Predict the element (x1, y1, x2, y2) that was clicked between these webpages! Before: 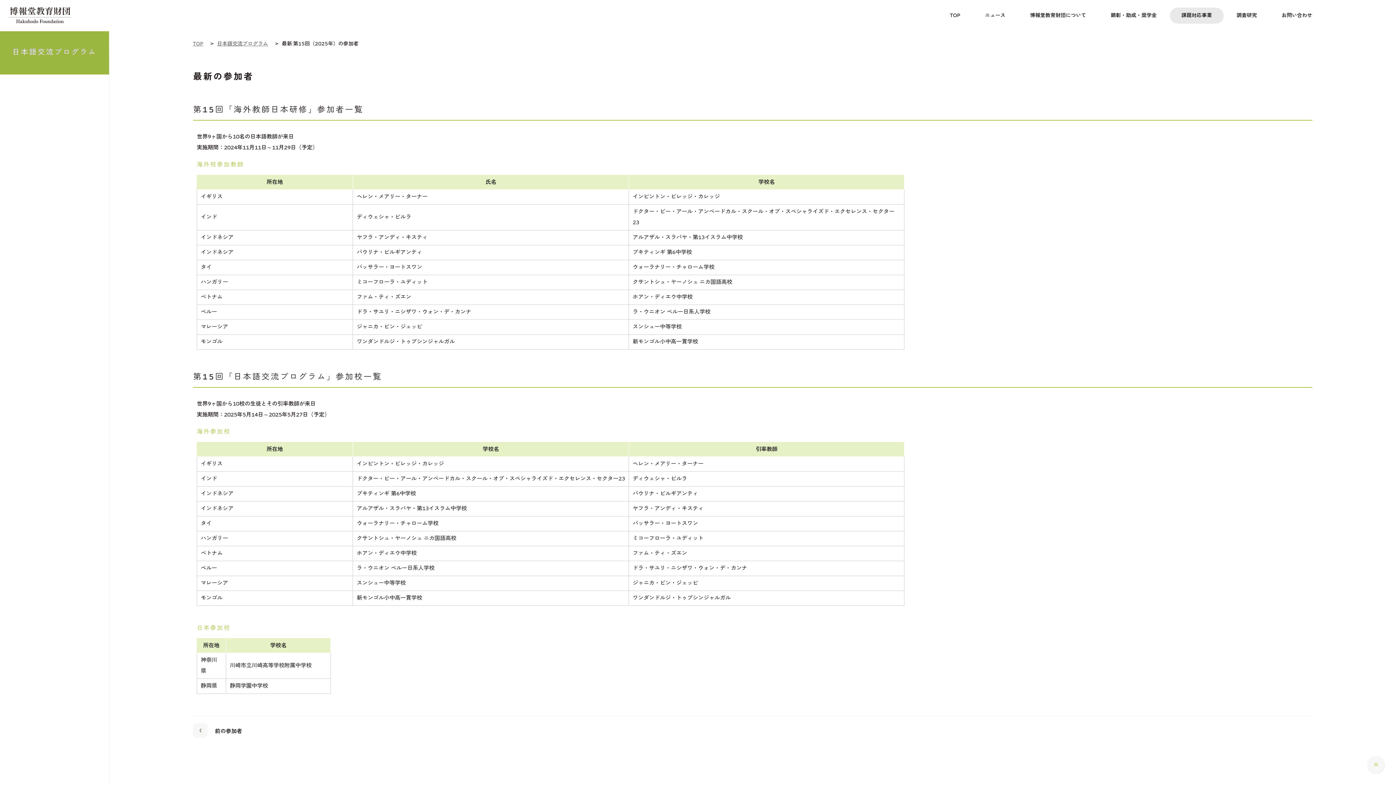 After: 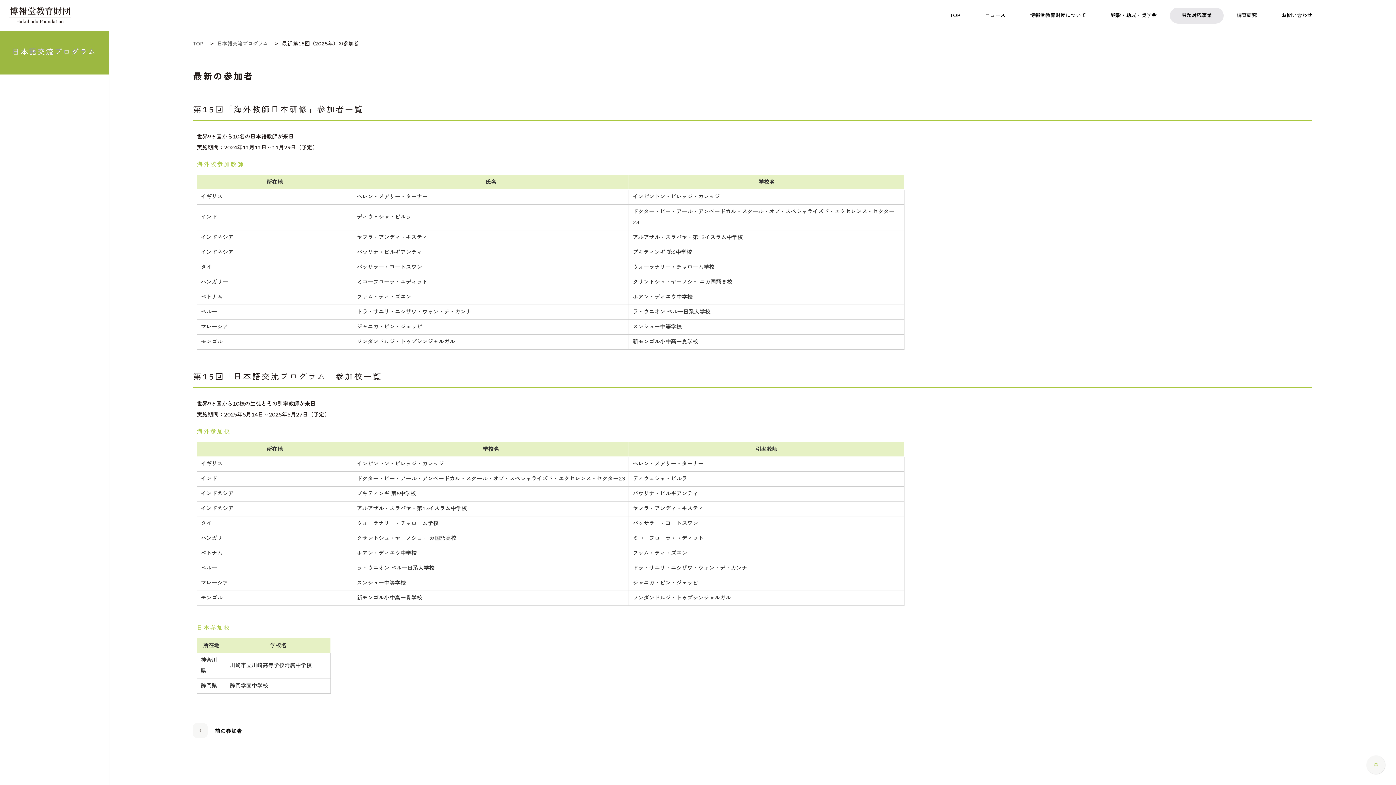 Action: bbox: (1367, 756, 1385, 774)